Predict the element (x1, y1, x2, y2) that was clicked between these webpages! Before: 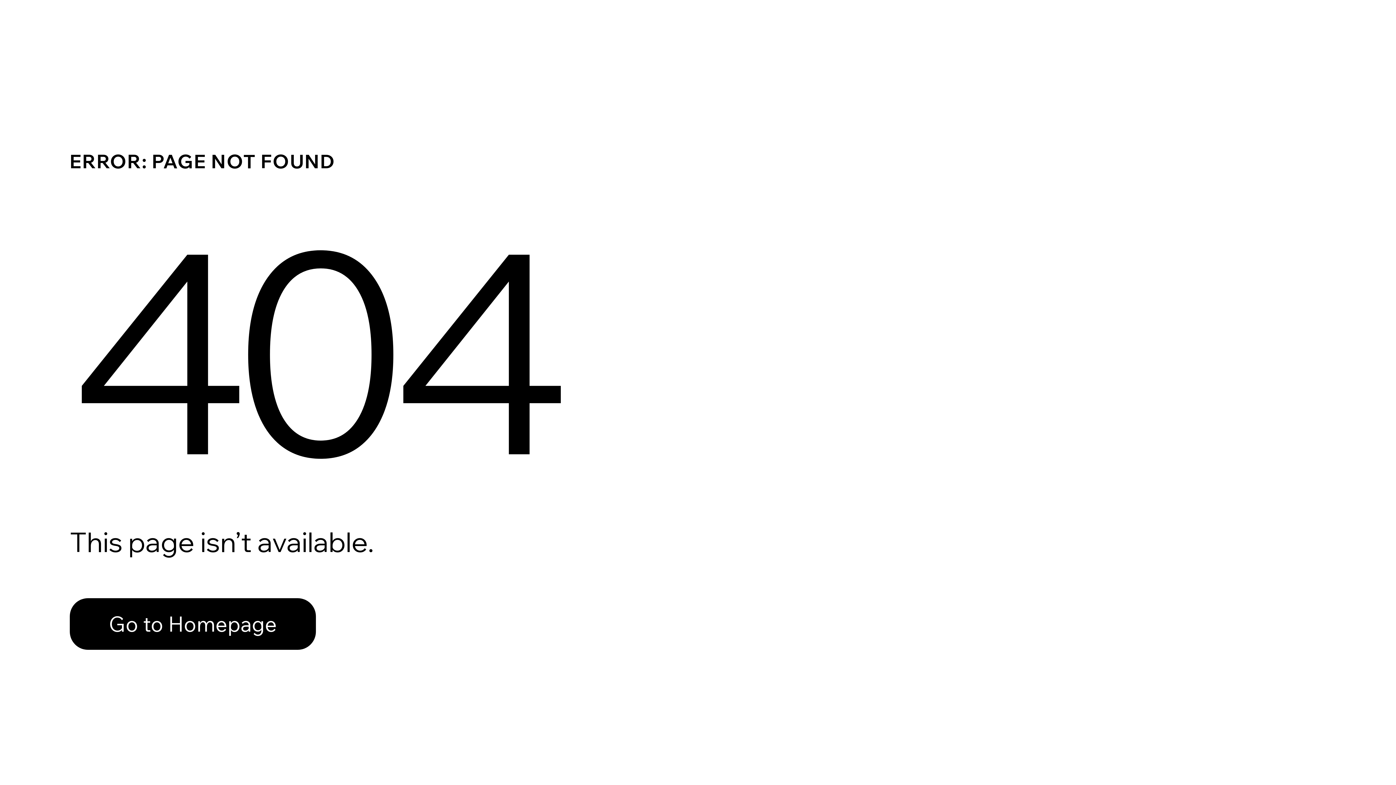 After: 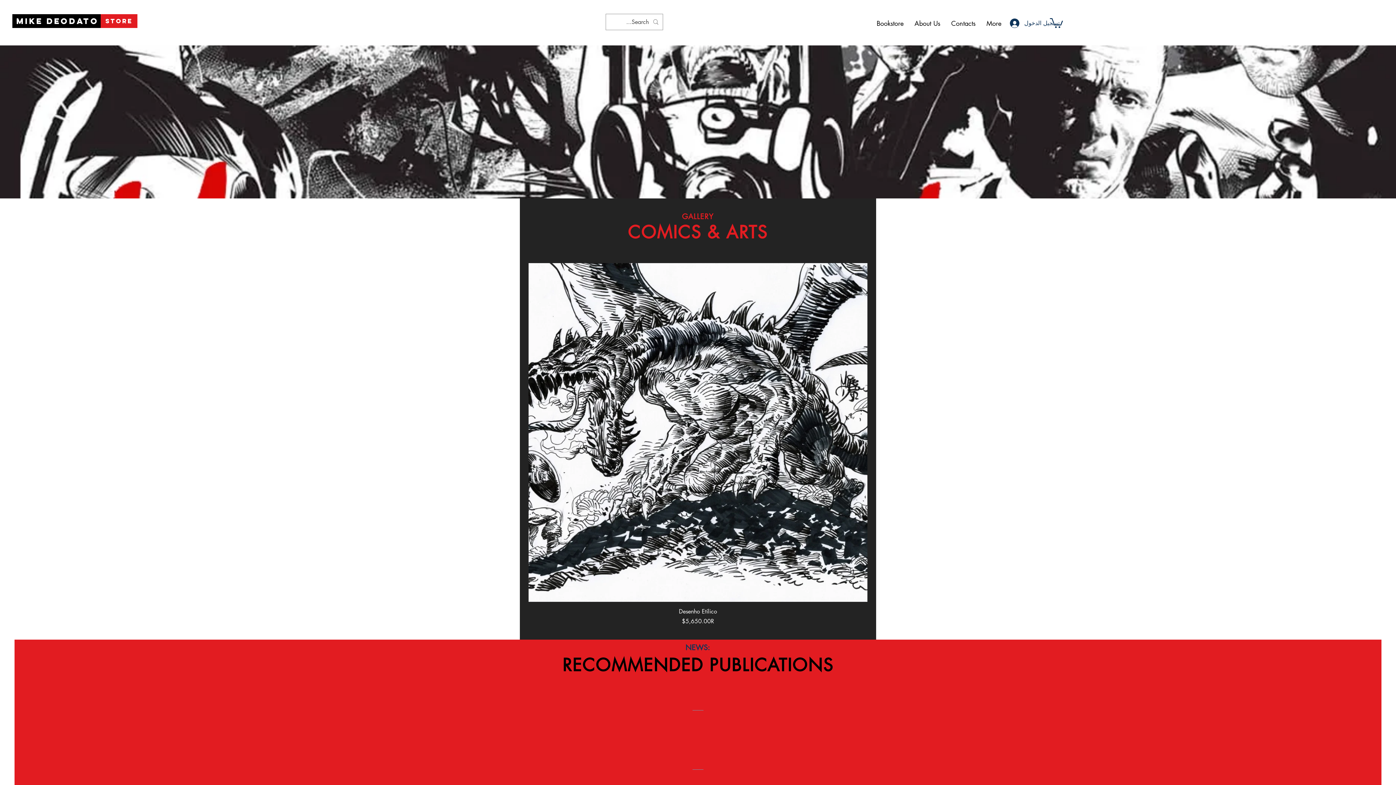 Action: bbox: (69, 598, 316, 650) label: Go to Homepage